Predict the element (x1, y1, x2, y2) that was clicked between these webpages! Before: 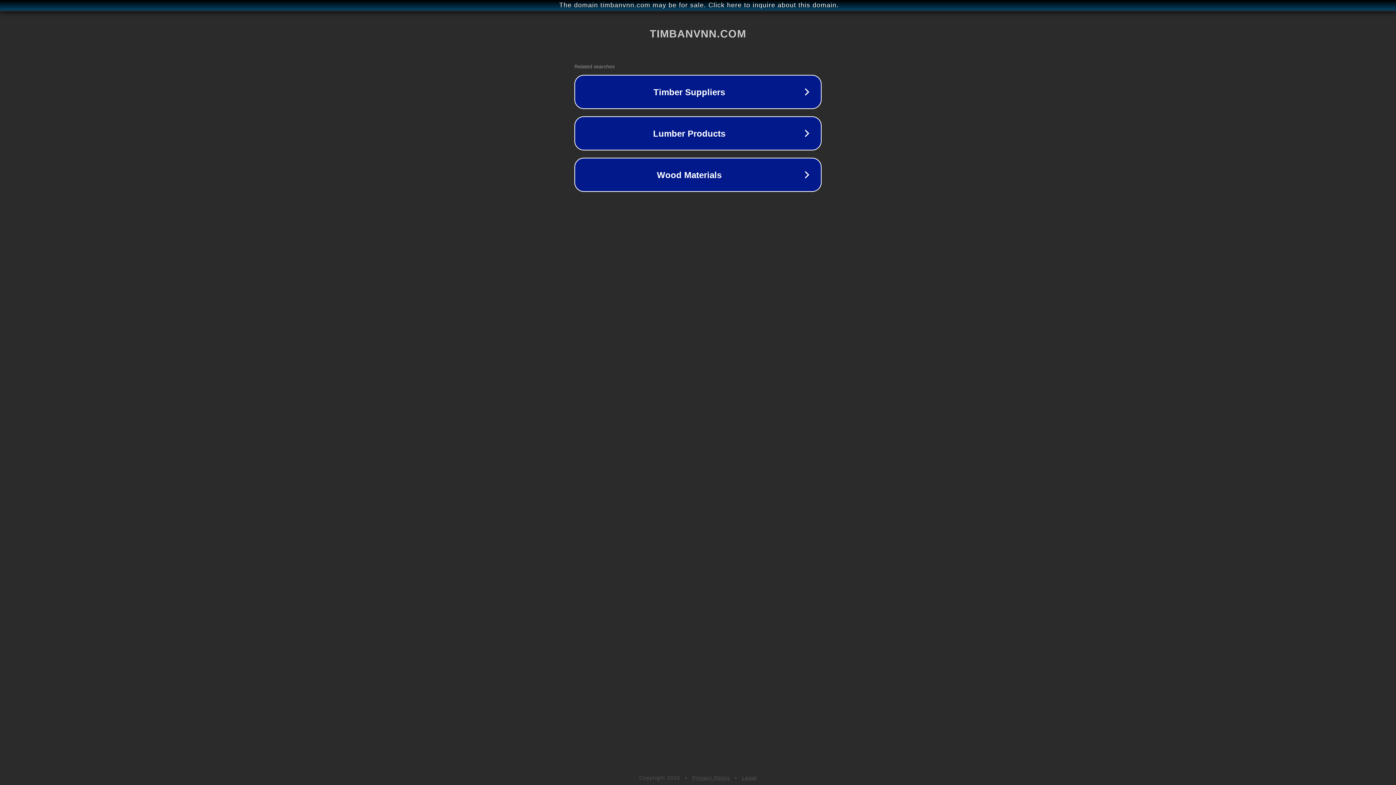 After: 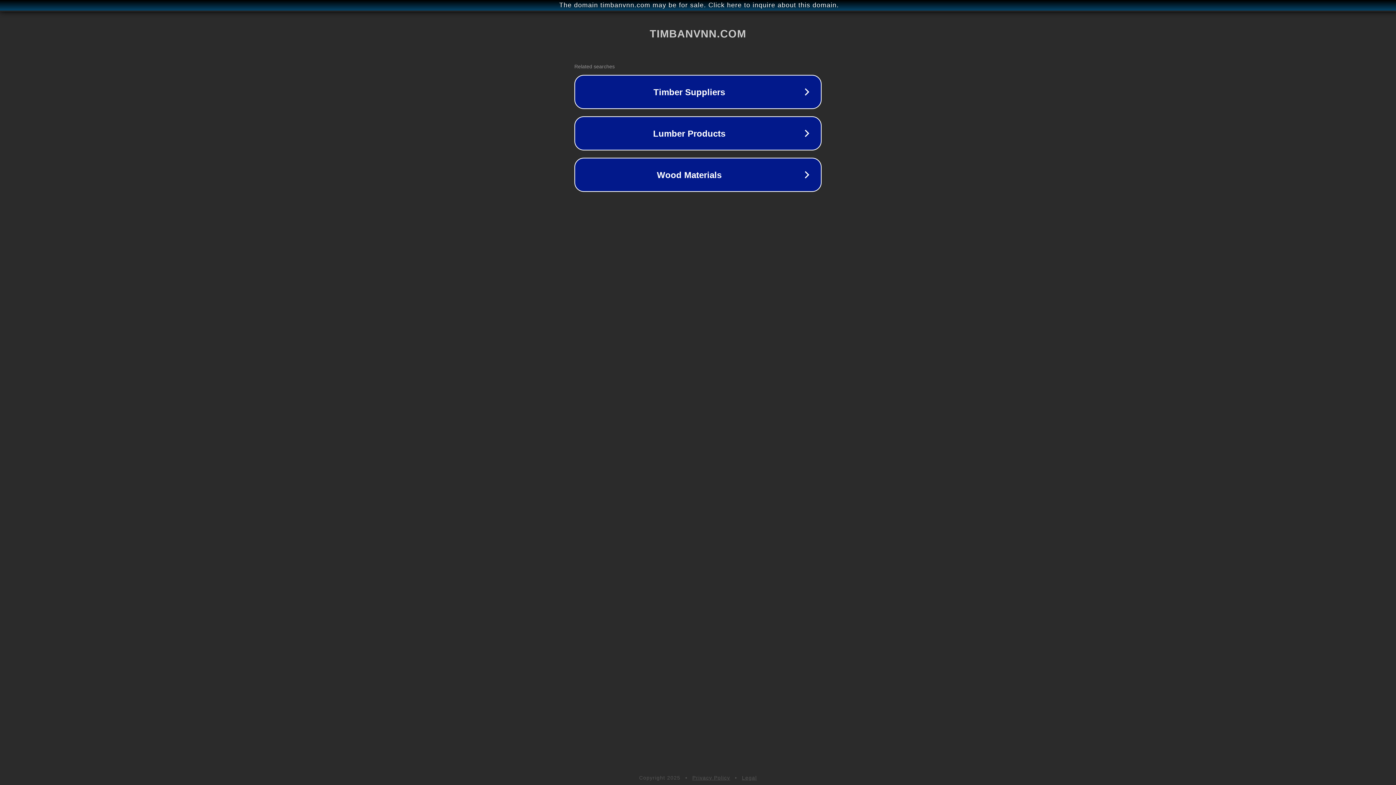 Action: bbox: (742, 775, 757, 781) label: Legal